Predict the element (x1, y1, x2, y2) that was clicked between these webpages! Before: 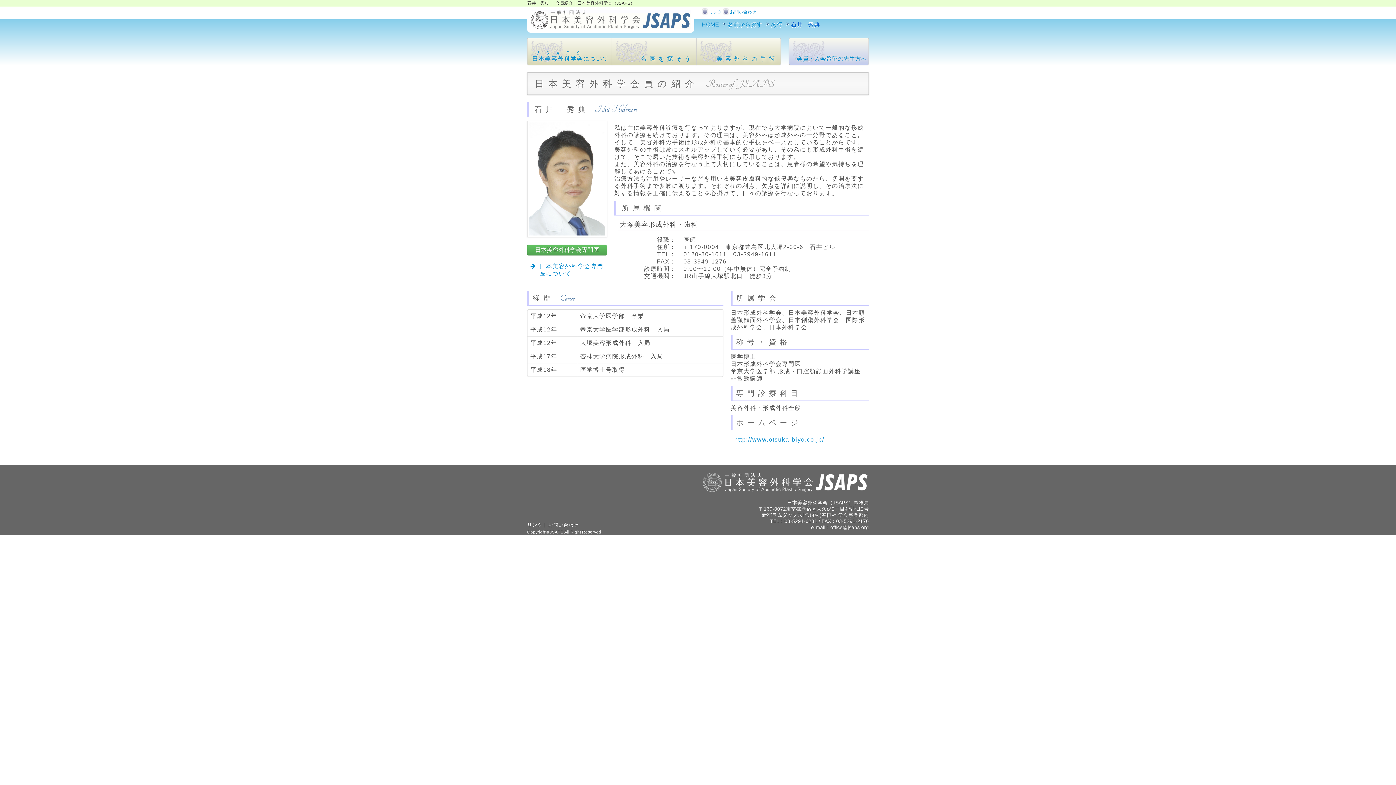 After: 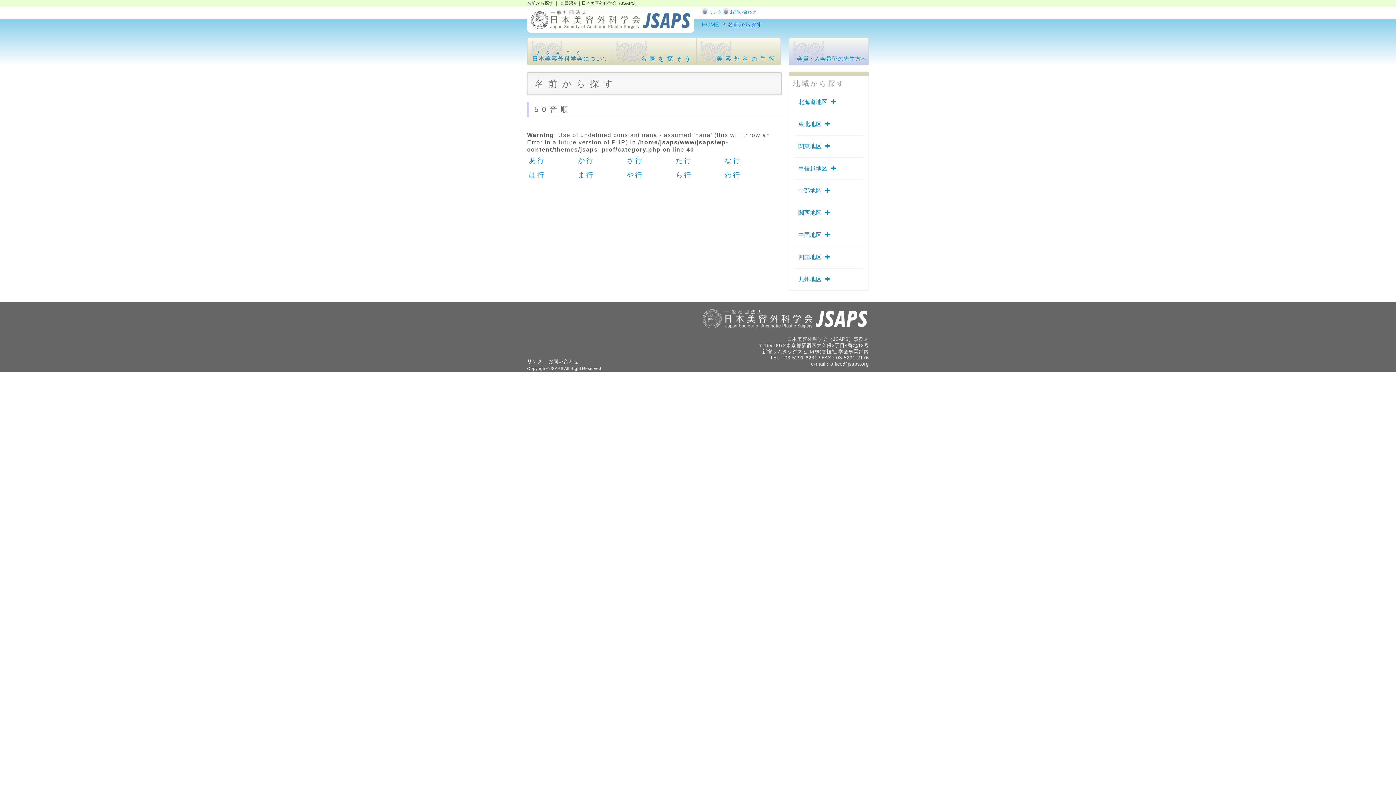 Action: label: 名前から探す bbox: (727, 21, 762, 27)